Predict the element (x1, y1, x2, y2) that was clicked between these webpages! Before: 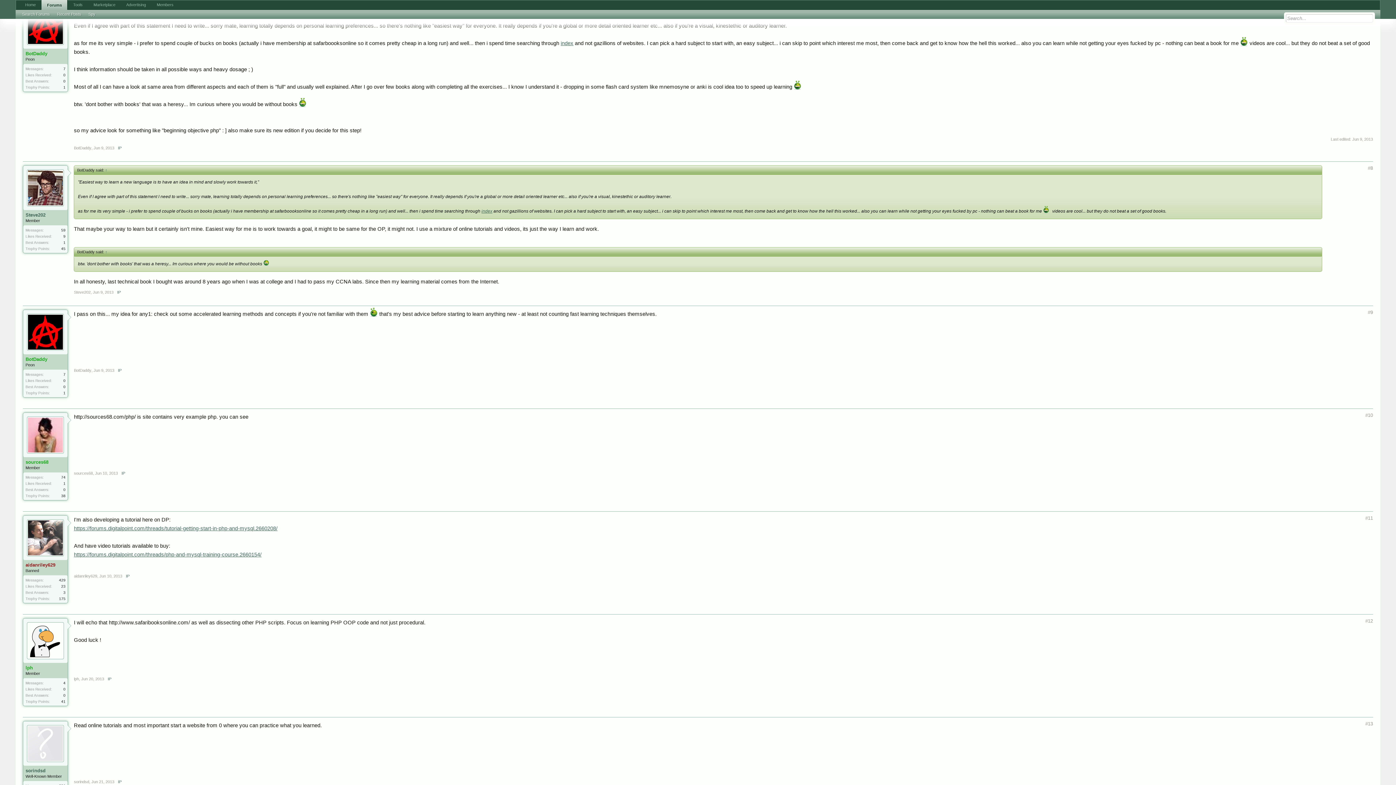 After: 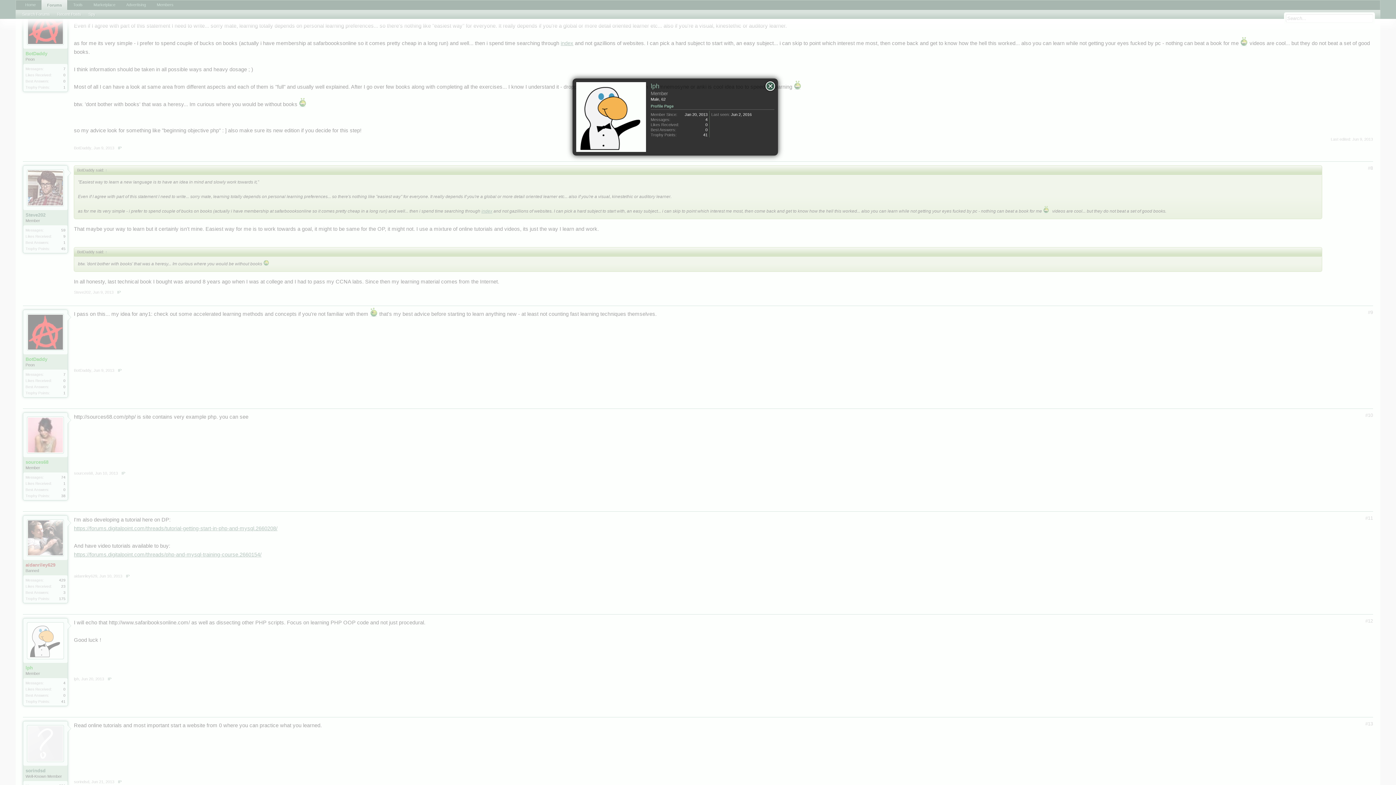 Action: bbox: (73, 677, 79, 681) label: lph